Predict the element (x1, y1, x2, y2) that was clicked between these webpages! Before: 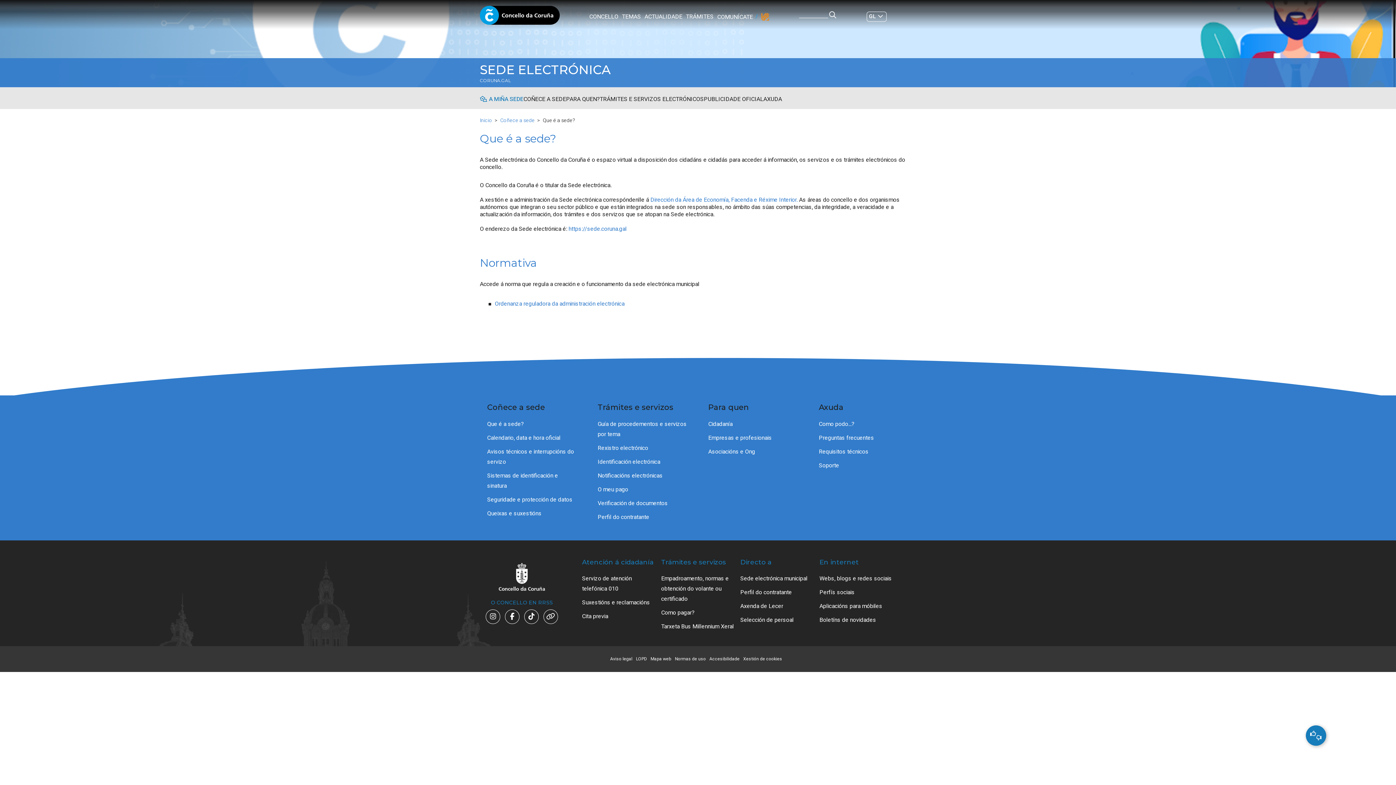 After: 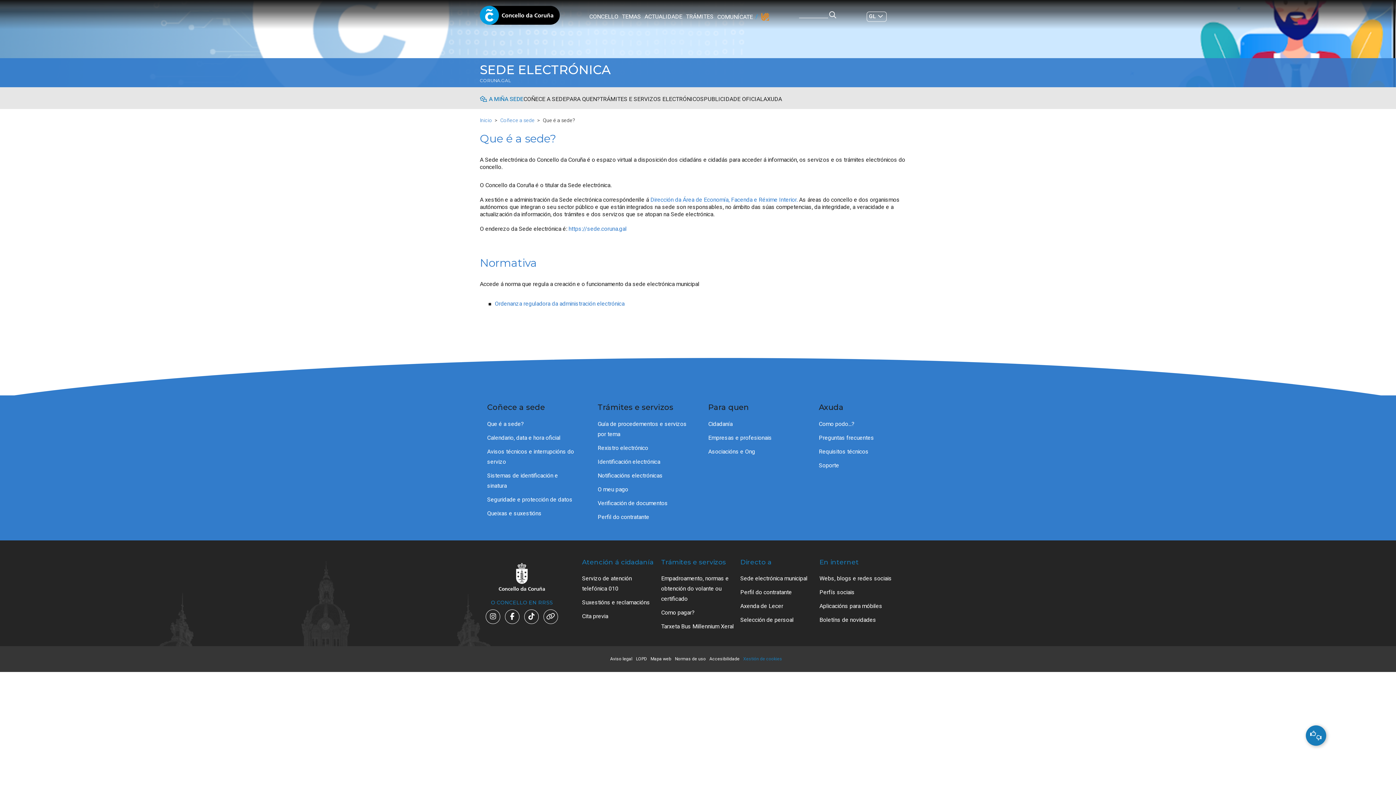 Action: label: Xestión de cookies bbox: (743, 656, 782, 662)